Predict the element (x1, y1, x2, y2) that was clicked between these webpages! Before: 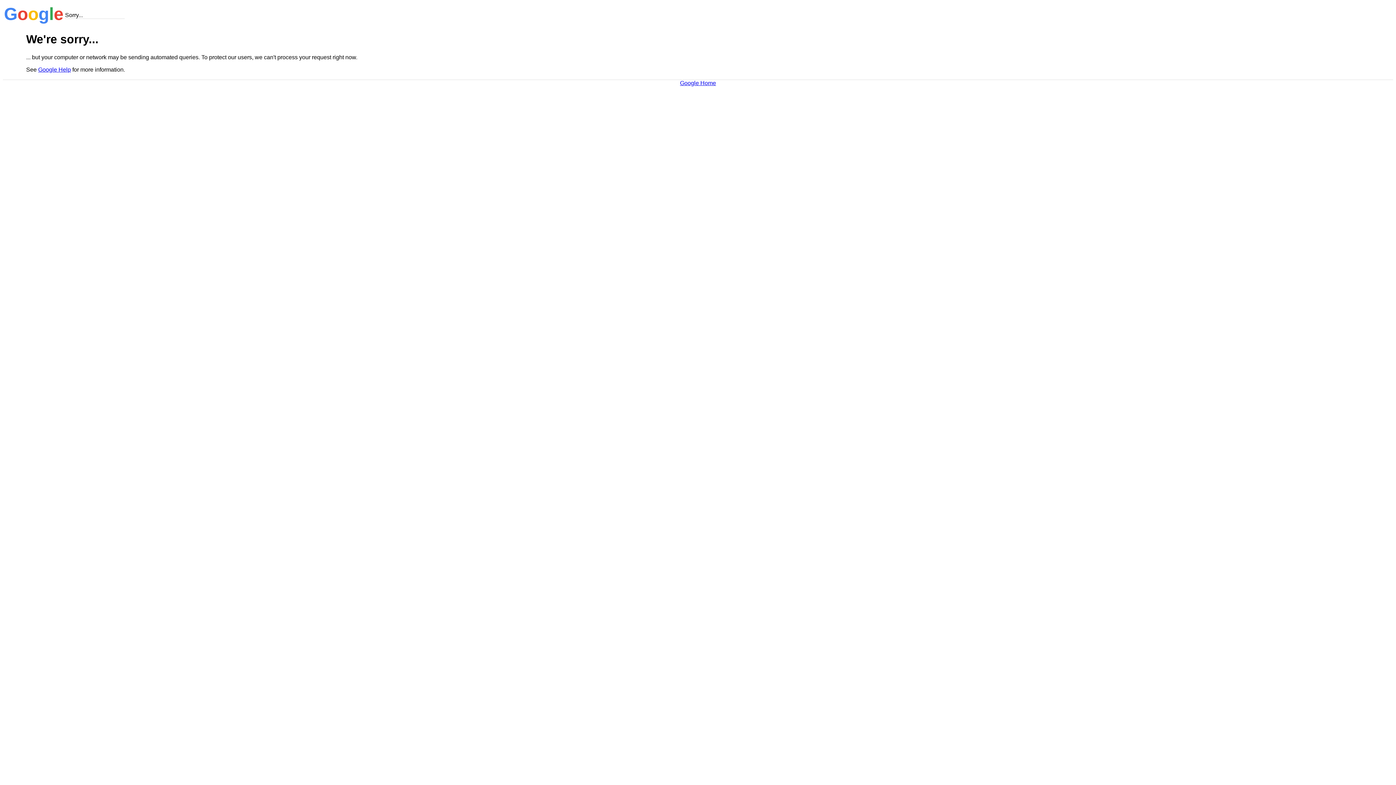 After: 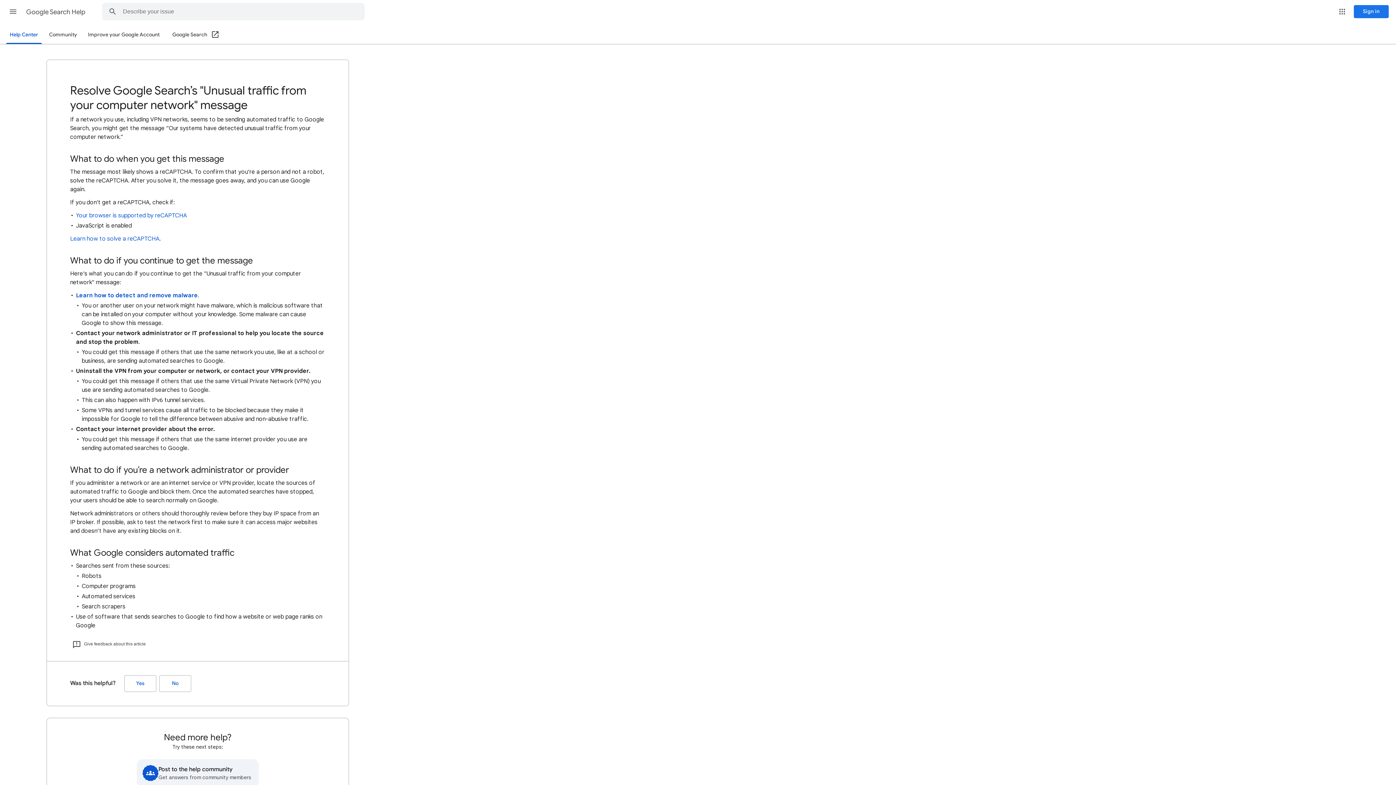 Action: label: Google Help bbox: (38, 66, 70, 72)